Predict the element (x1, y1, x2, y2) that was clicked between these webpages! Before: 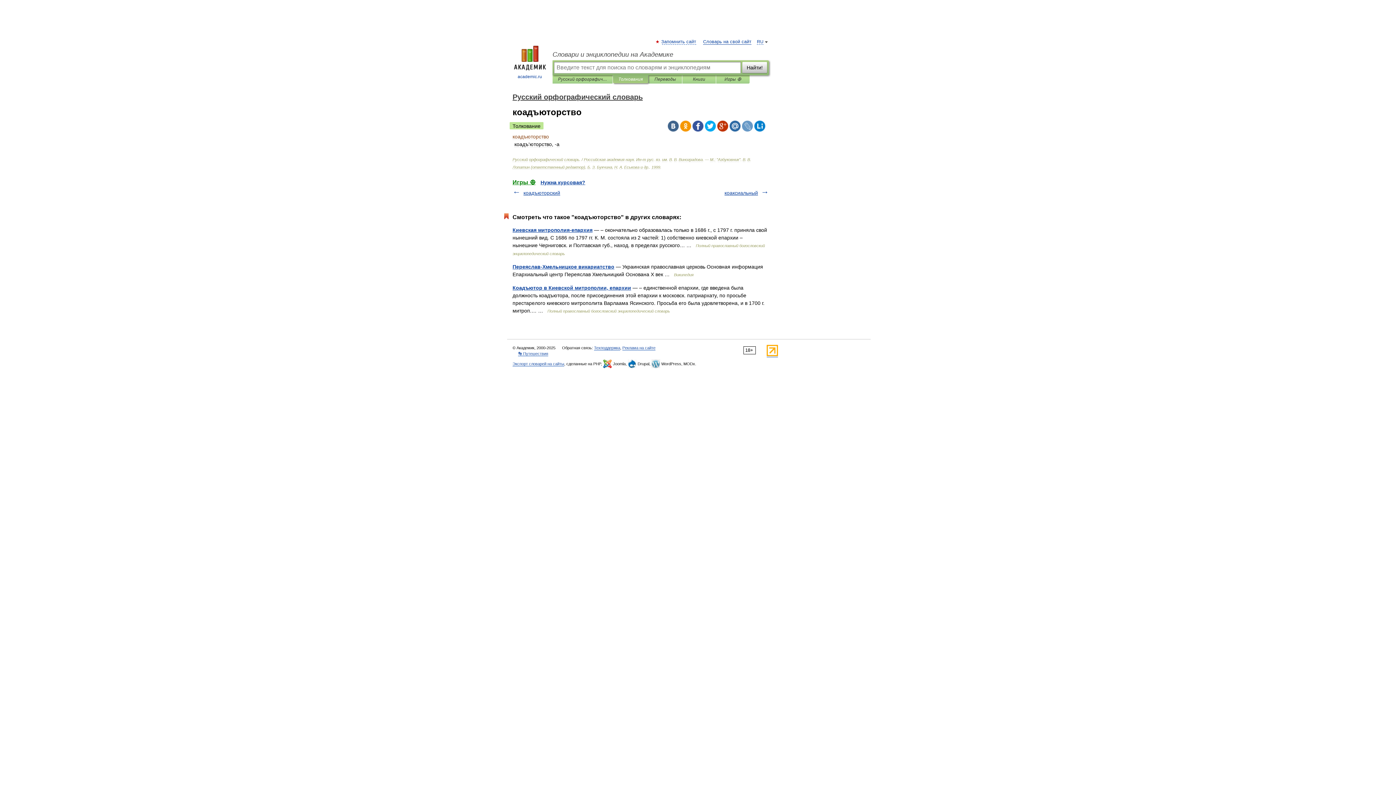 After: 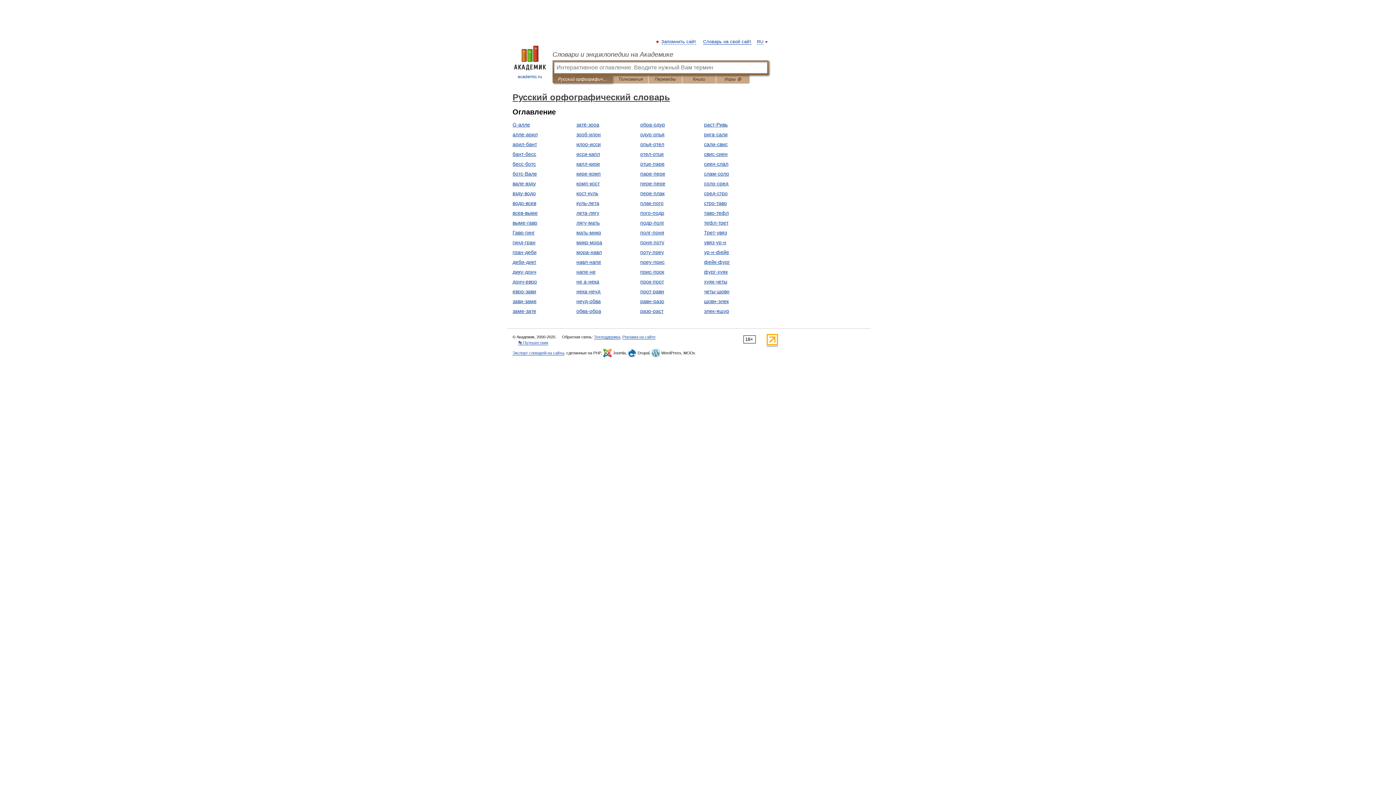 Action: bbox: (512, 93, 642, 101) label: Русский орфографический словарь